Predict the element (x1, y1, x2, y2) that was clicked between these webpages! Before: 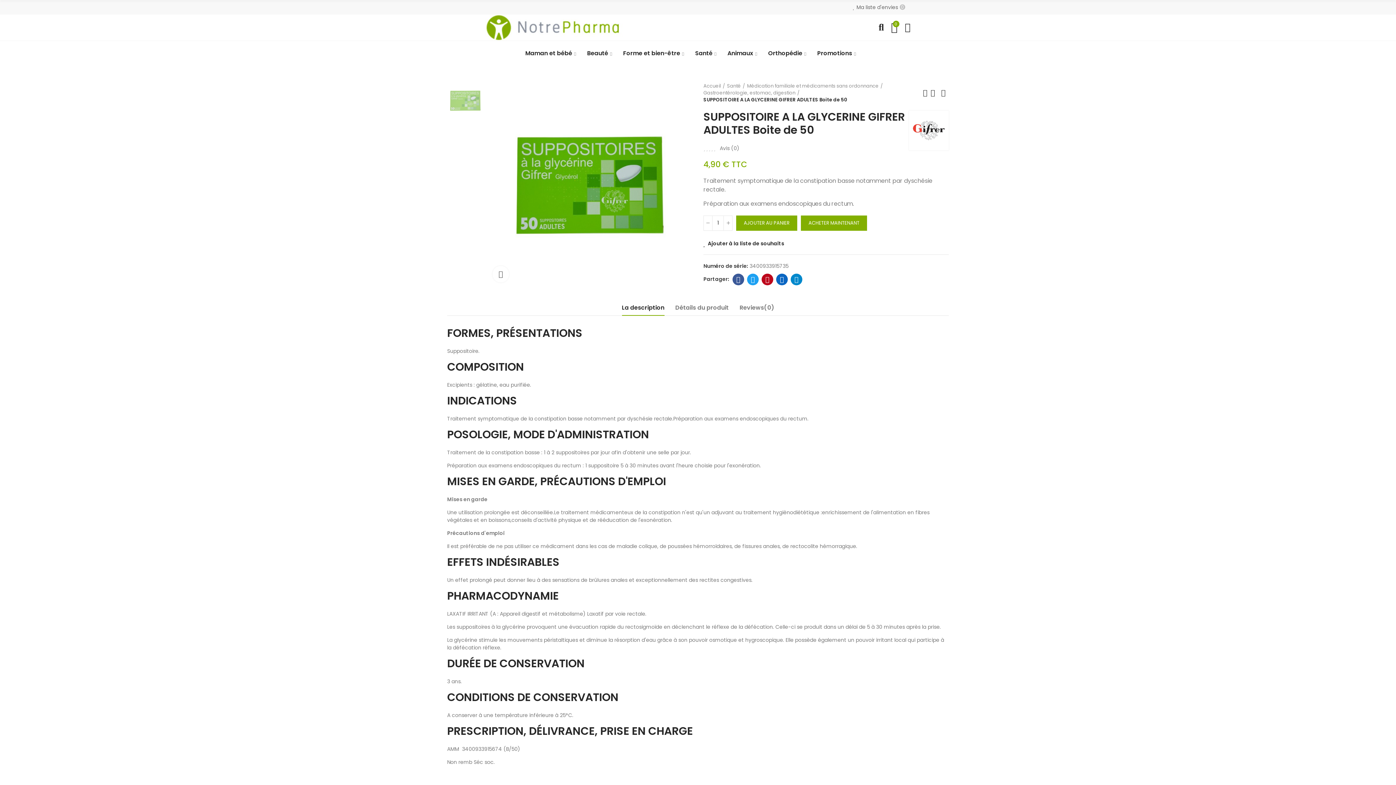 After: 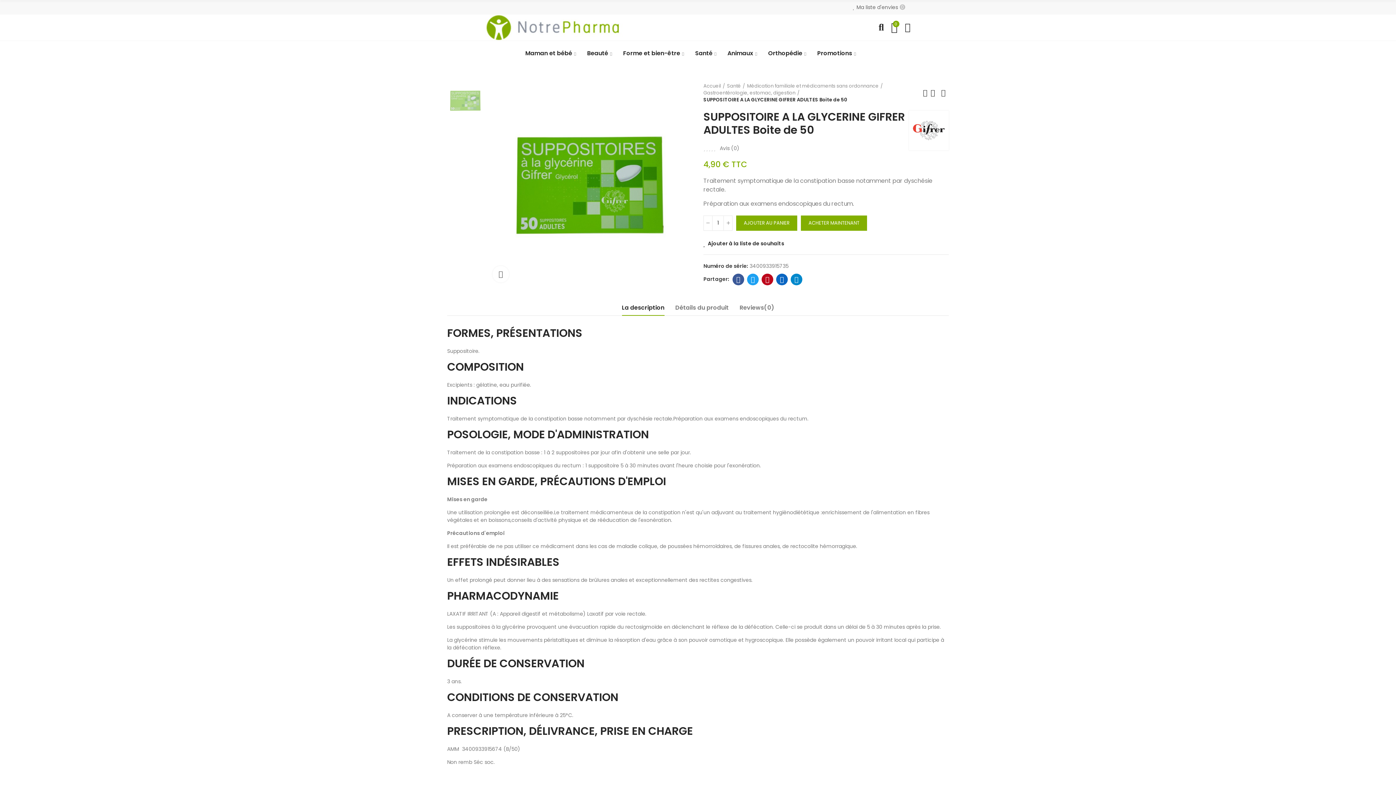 Action: bbox: (622, 303, 664, 315) label: La description